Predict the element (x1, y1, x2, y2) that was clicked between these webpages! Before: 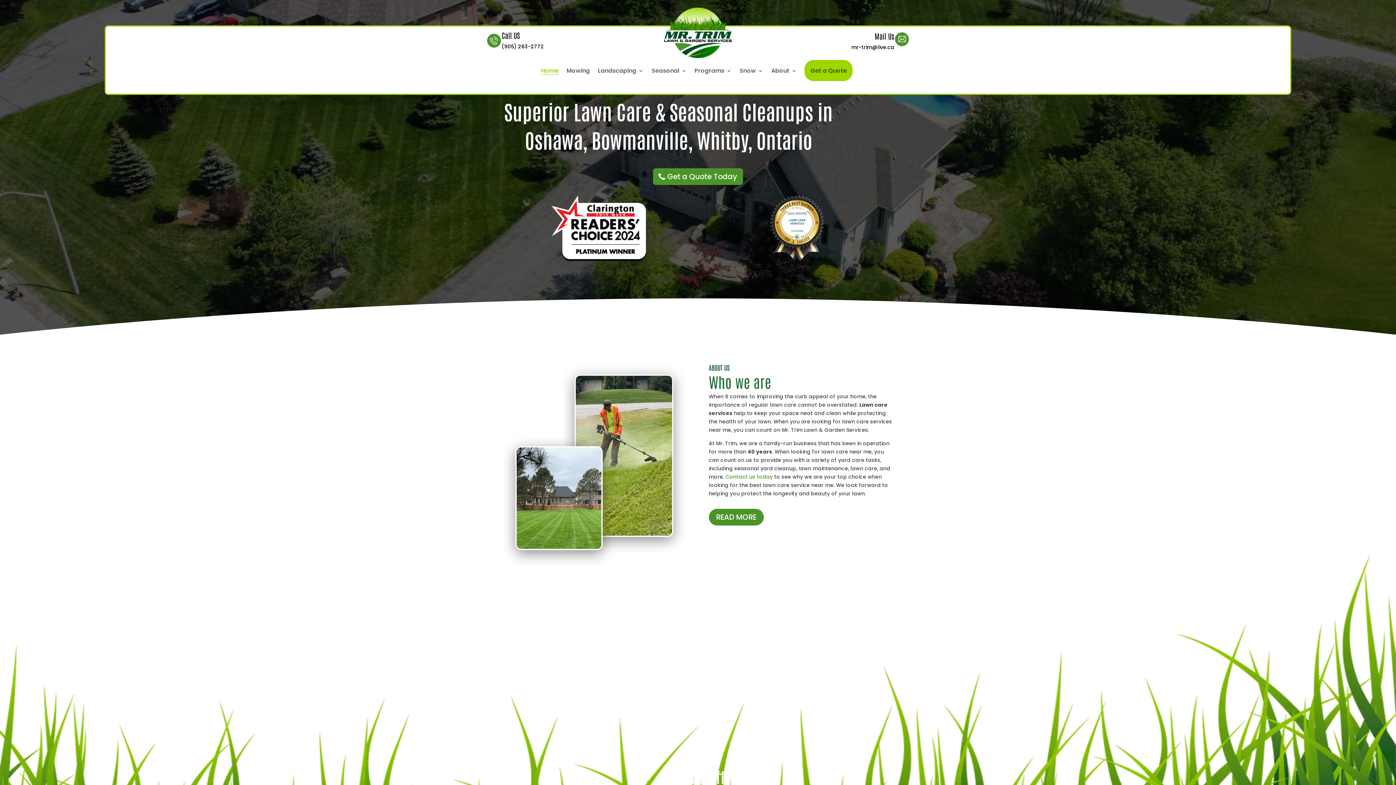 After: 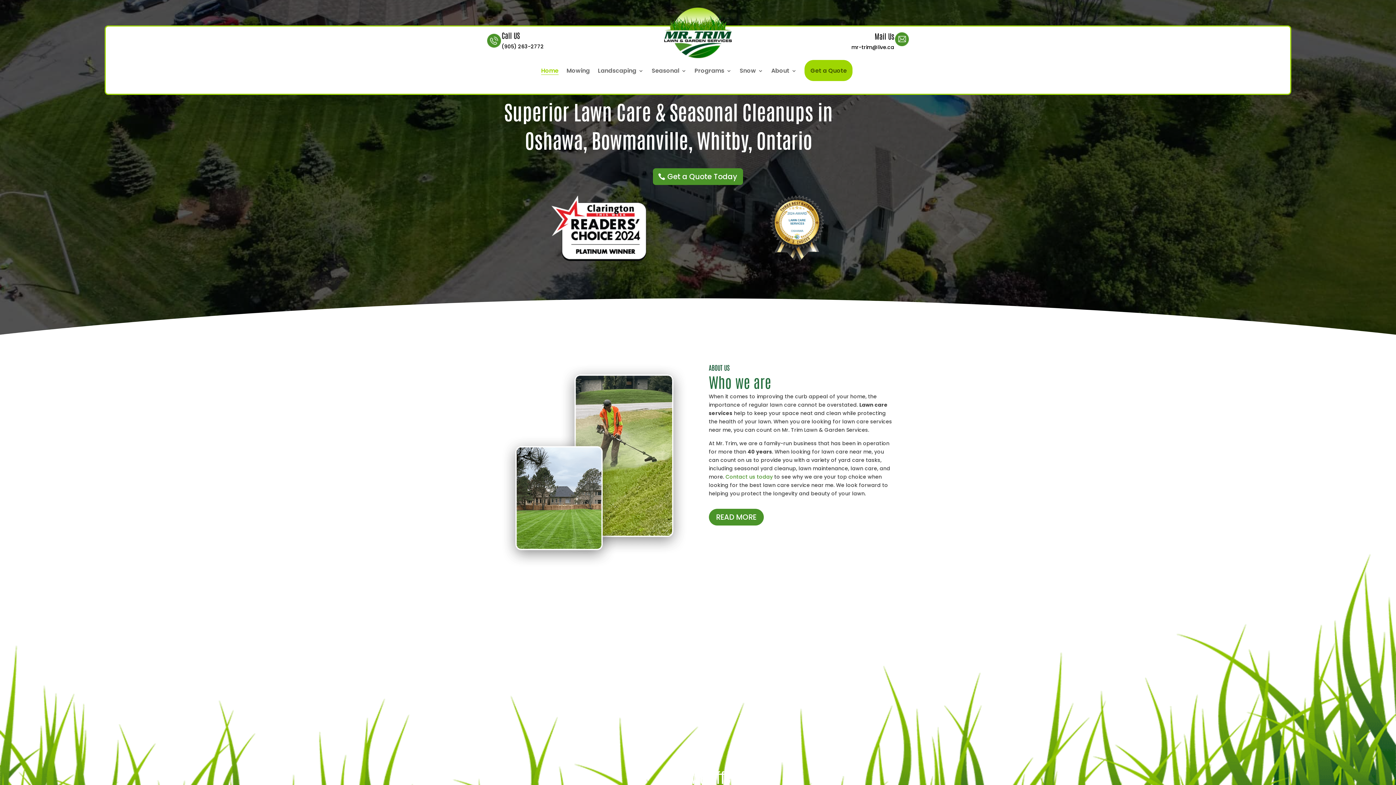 Action: bbox: (551, 195, 646, 261)